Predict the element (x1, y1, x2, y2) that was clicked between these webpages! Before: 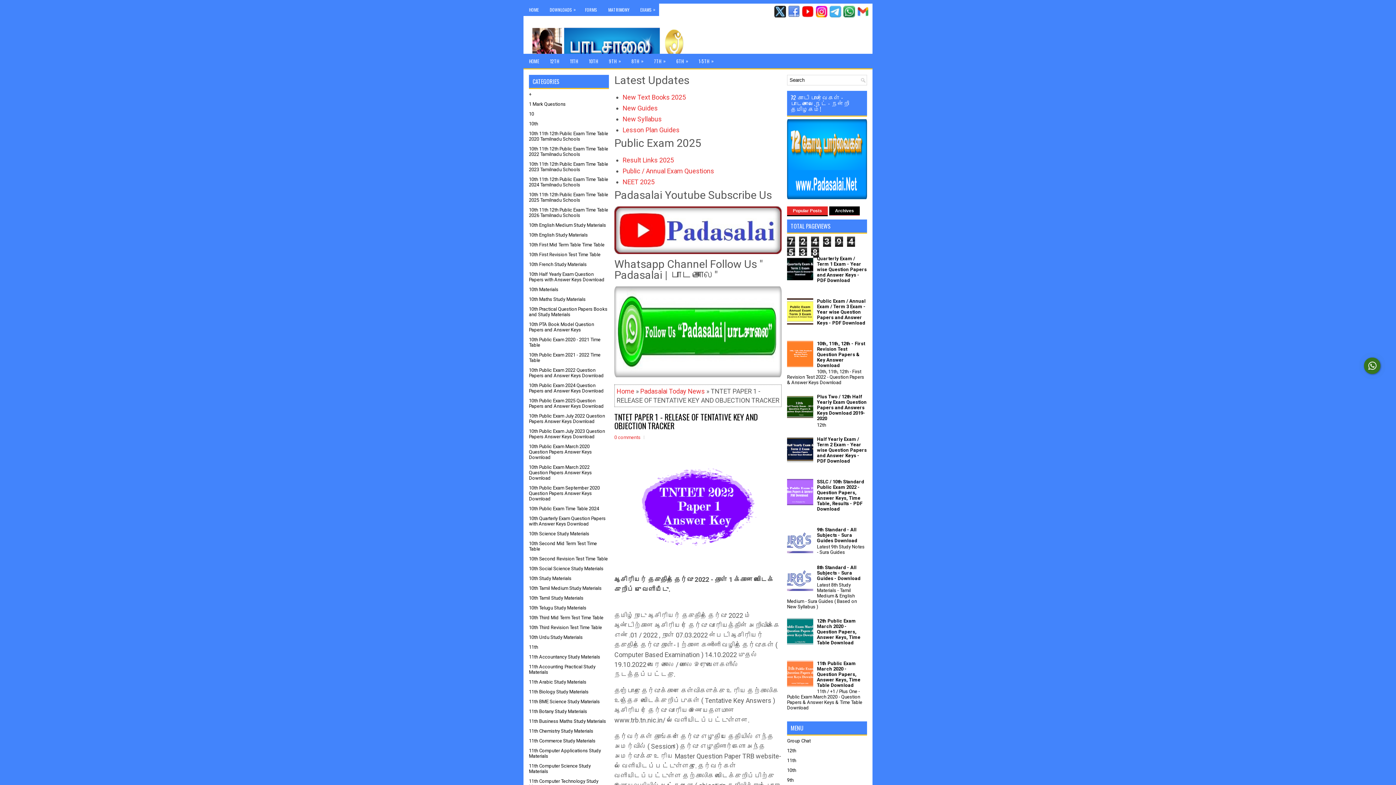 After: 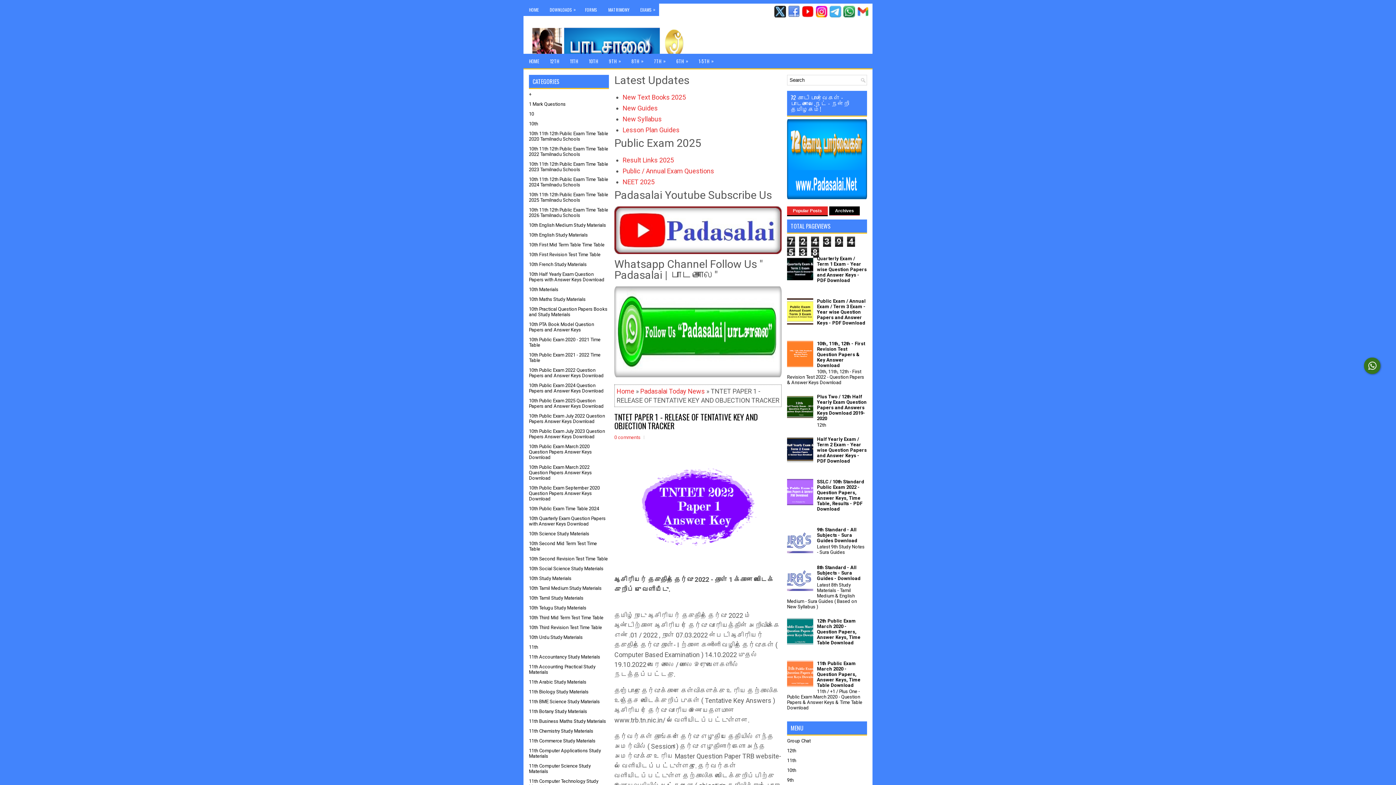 Action: bbox: (787, 458, 815, 464)